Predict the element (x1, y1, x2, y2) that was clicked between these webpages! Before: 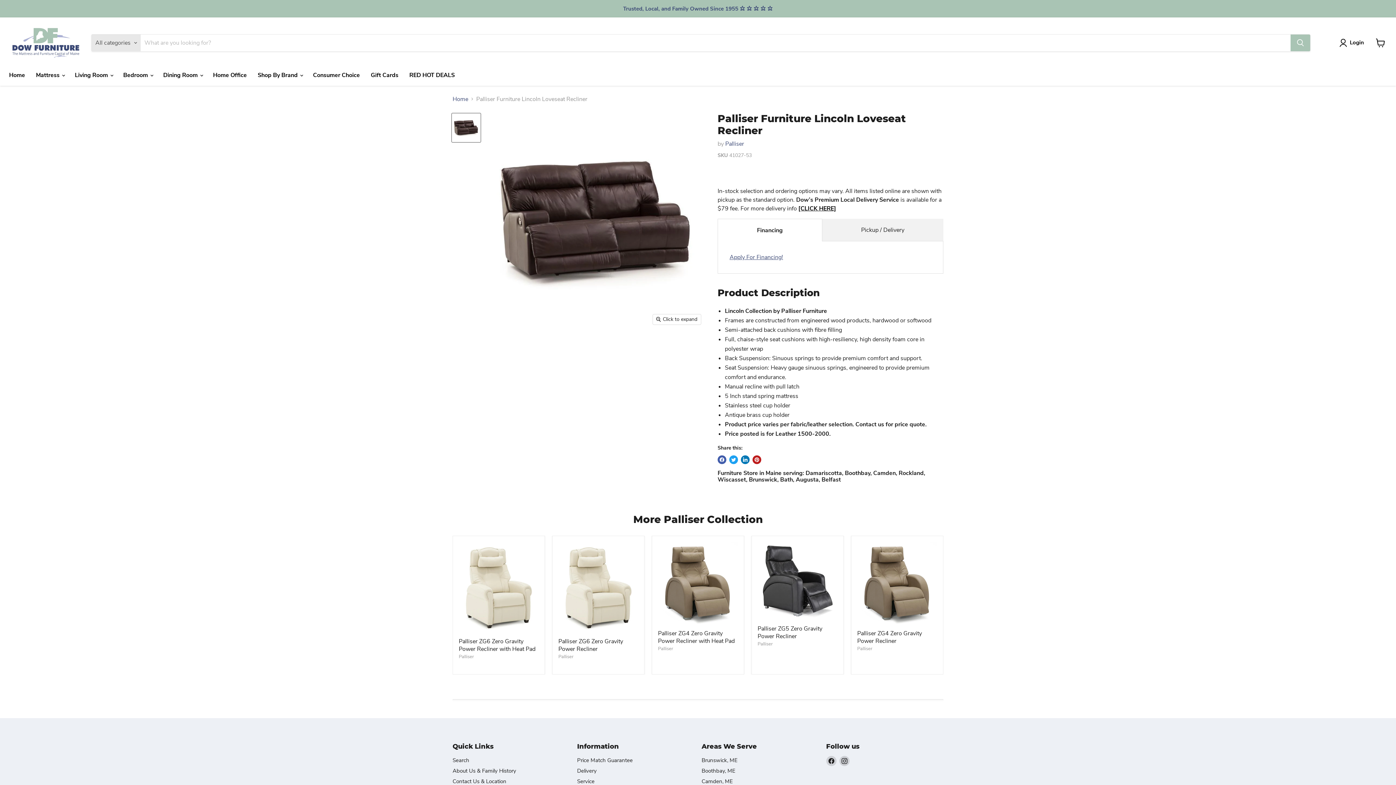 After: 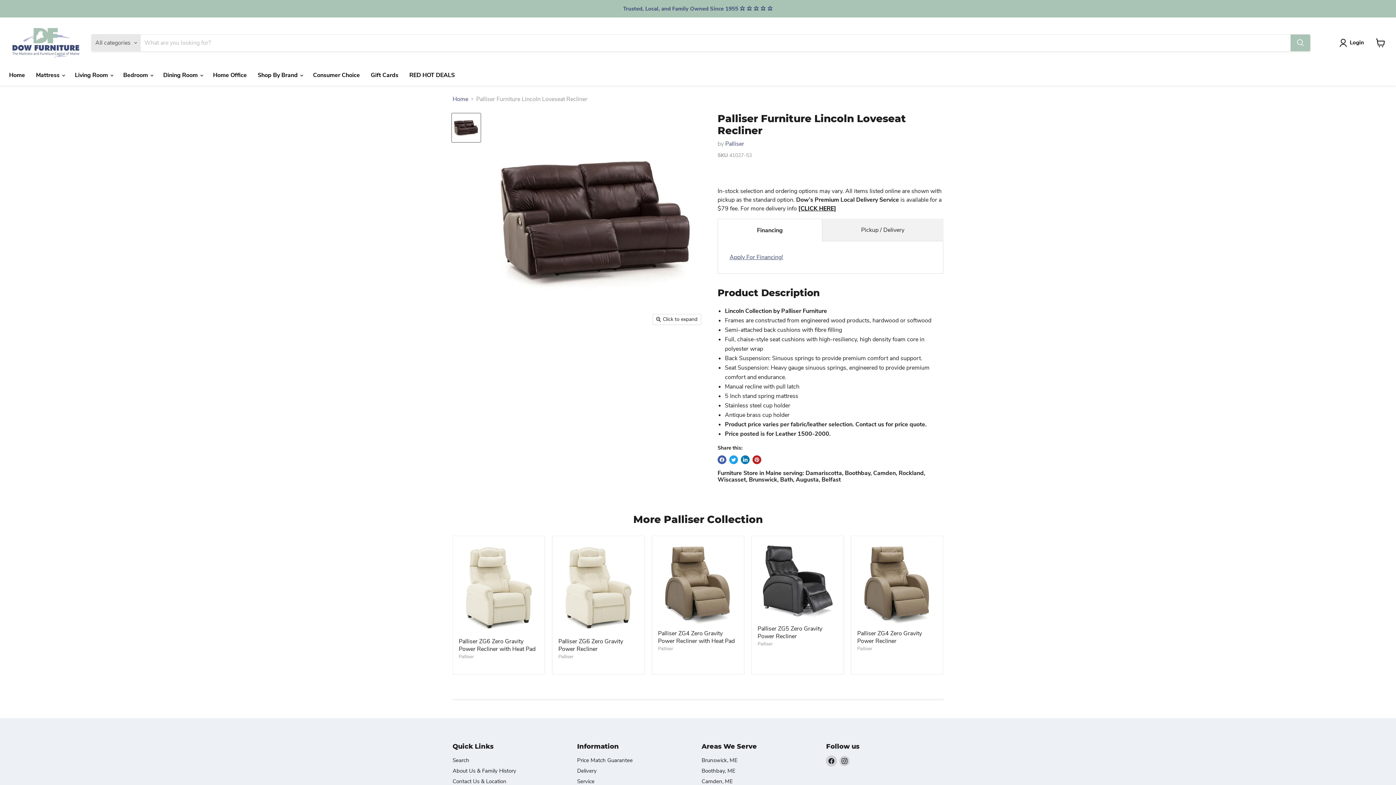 Action: label: Find us on Facebook bbox: (826, 756, 836, 766)